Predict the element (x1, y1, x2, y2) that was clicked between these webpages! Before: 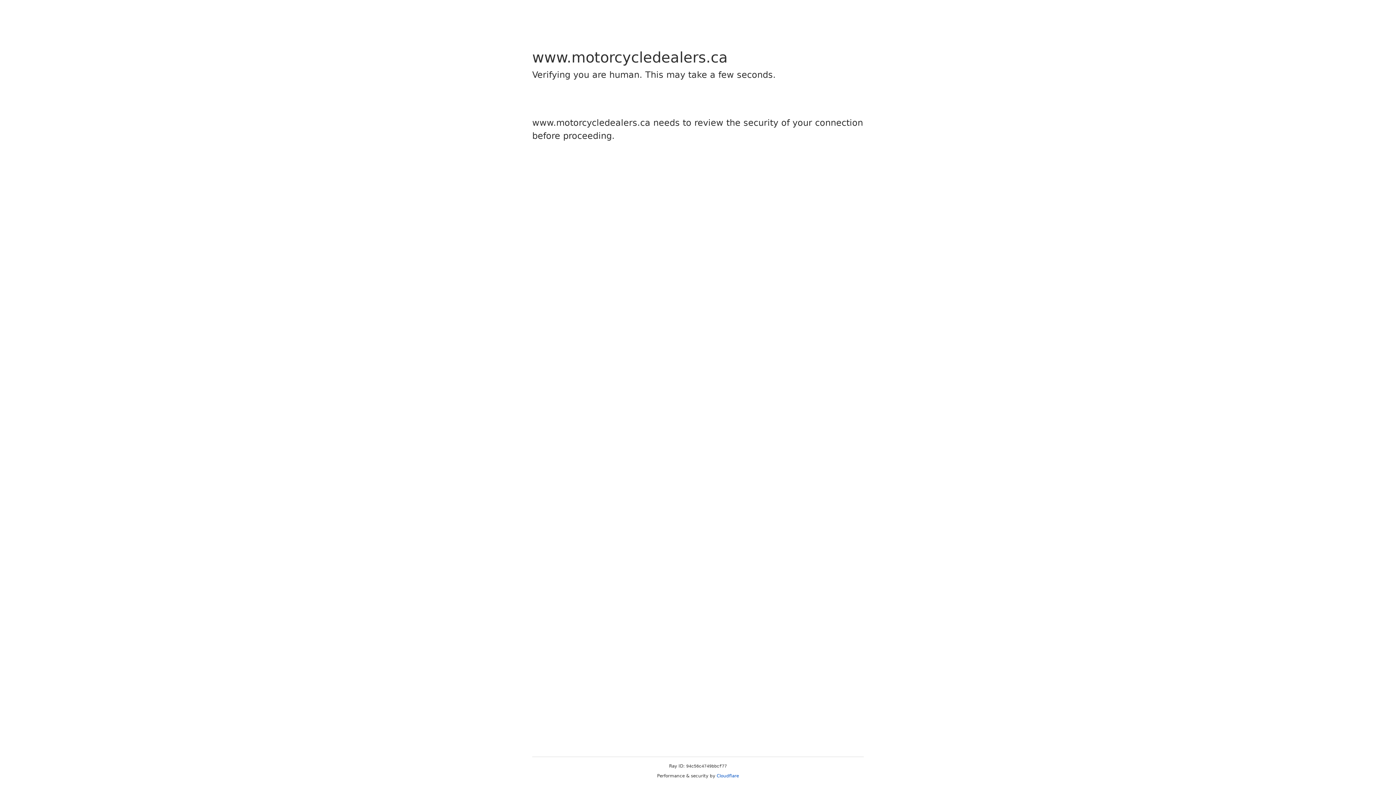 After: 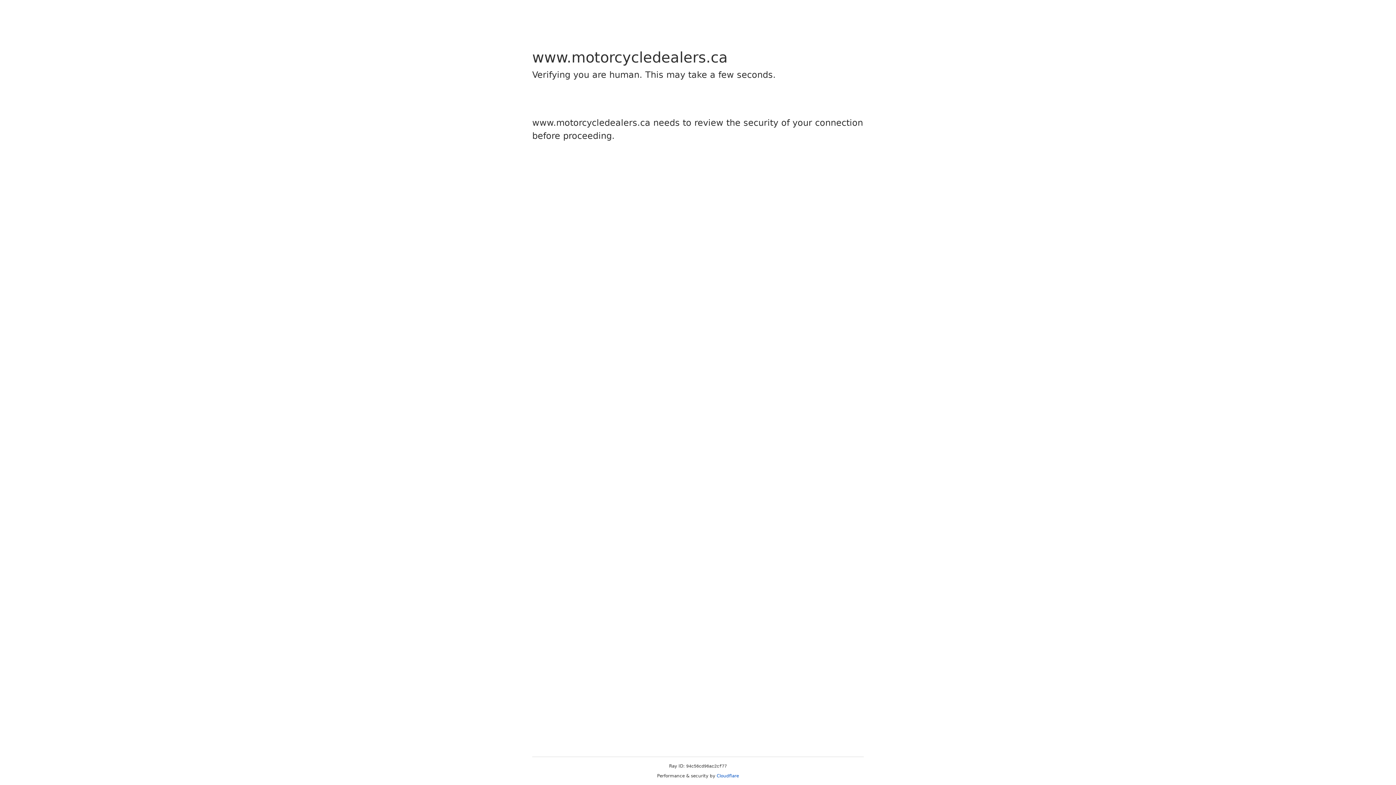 Action: label: Cloudflare bbox: (716, 773, 739, 778)